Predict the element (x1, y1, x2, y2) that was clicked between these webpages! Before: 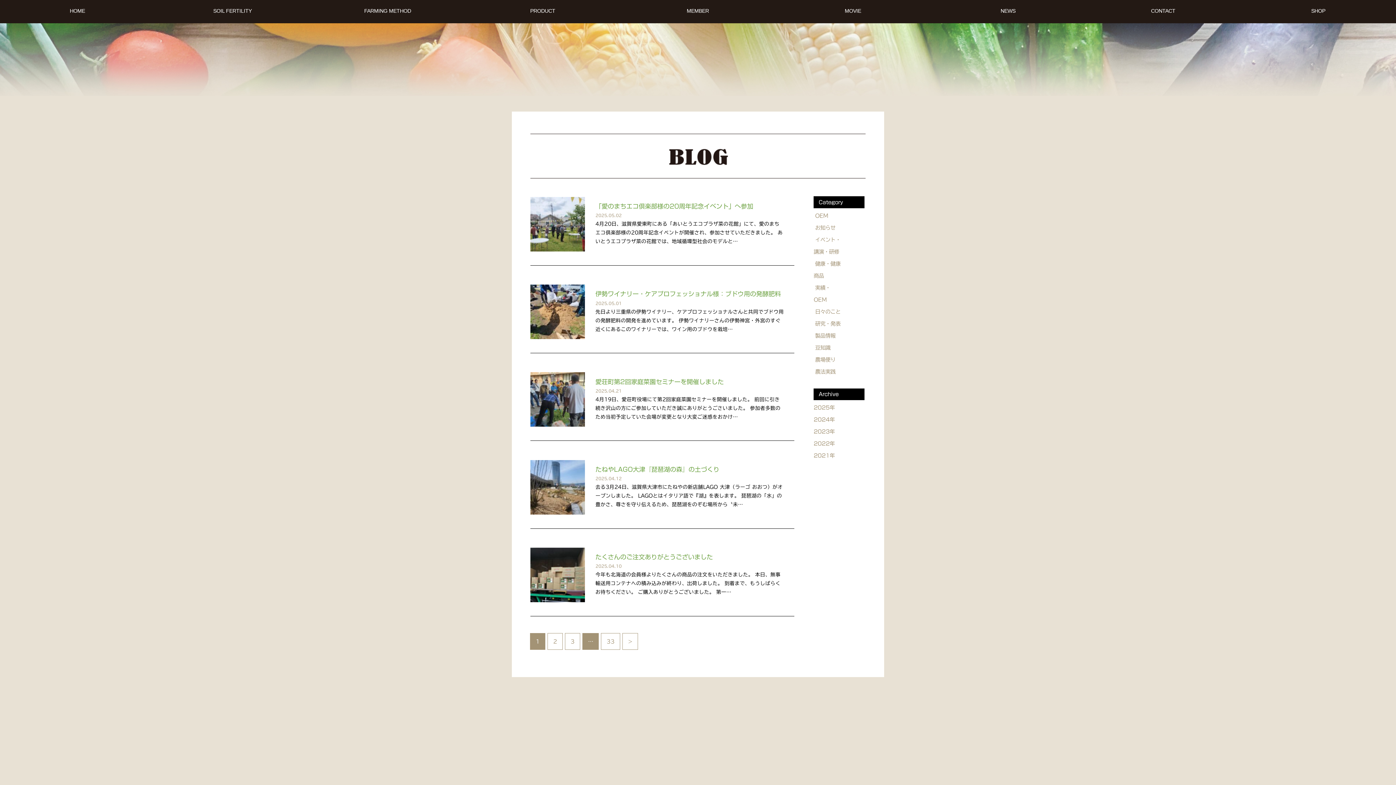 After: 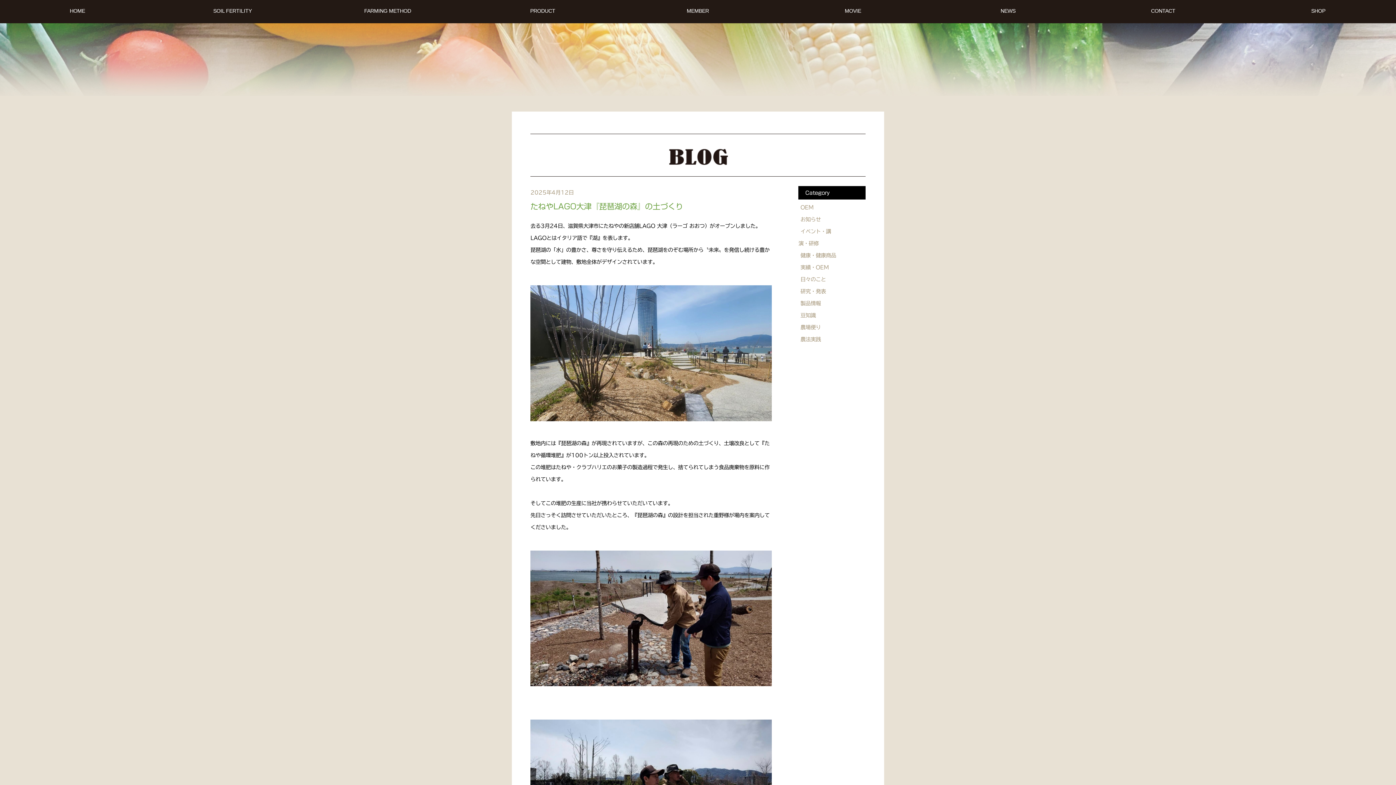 Action: bbox: (530, 454, 794, 515) label: 　　
たねやLAGO⼤津『琵琶湖の森』の土づくり
2025.04.12

去る3月24日、滋賀県大津市にたねやの新店舗LAGO ⼤津（ラーゴ おおつ）がオープンしました。 LAGOとはイタリア語で『湖』を表します。 琵琶湖の「水」の豊かさ、尊さを守り伝えるため、琵琶湖をのぞむ場所から〝未…